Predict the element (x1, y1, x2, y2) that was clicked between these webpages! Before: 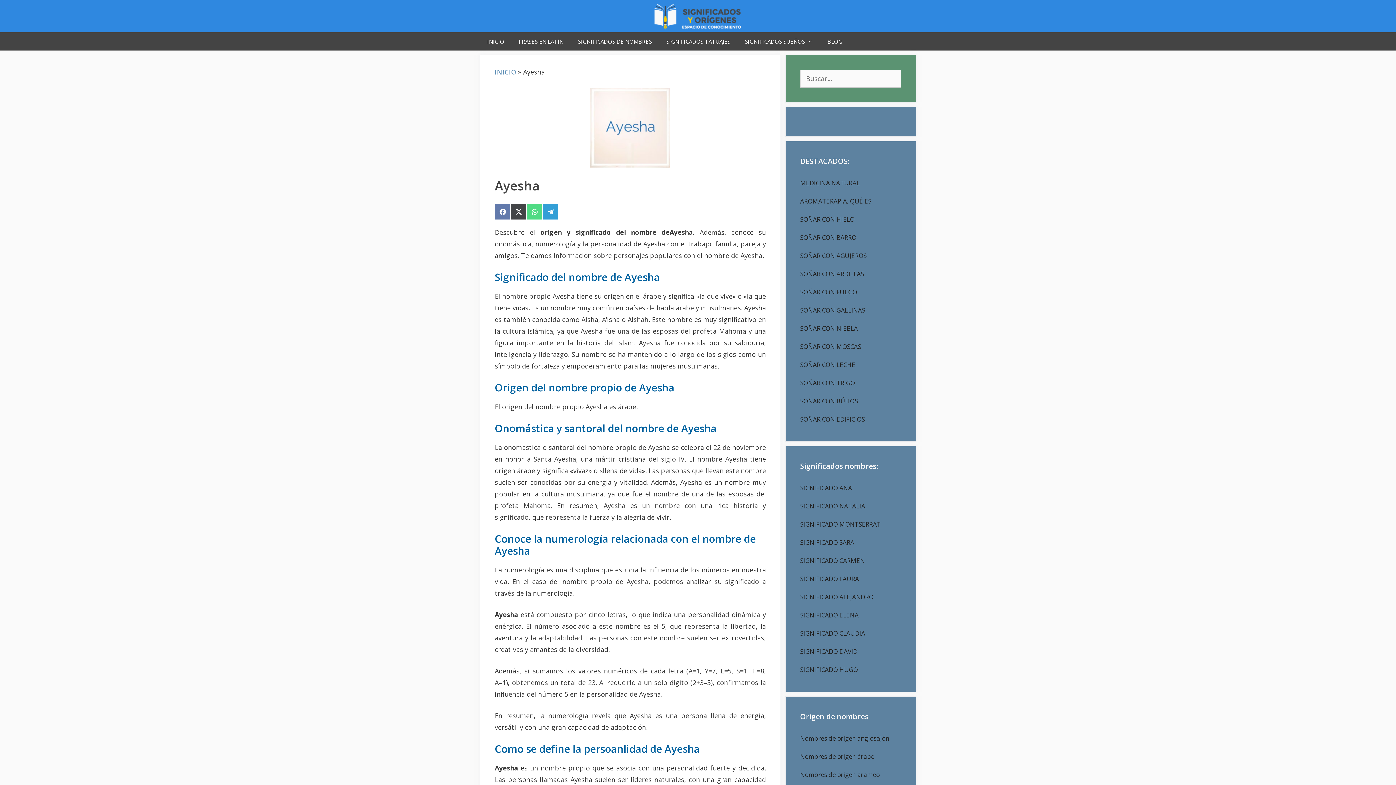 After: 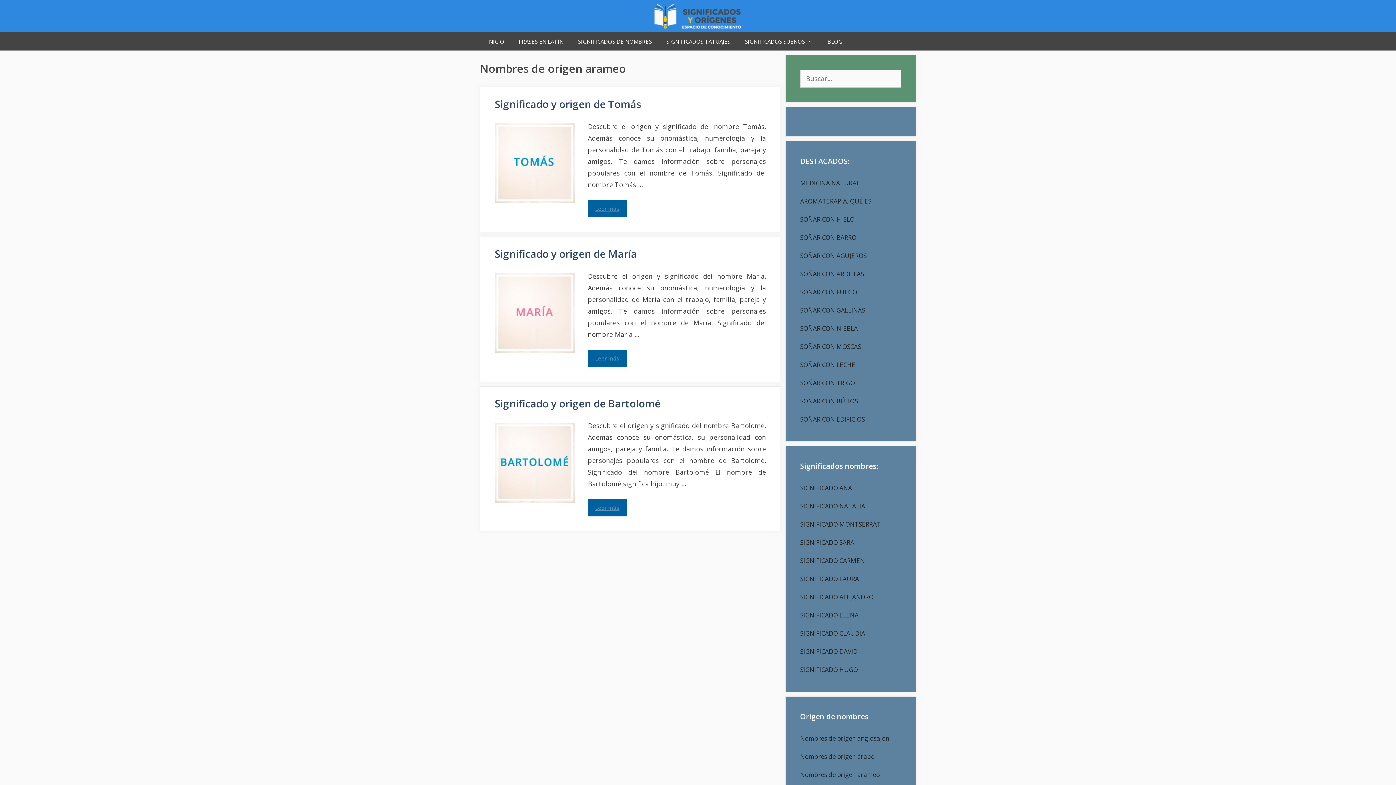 Action: bbox: (800, 770, 880, 779) label: Nombres de origen arameo